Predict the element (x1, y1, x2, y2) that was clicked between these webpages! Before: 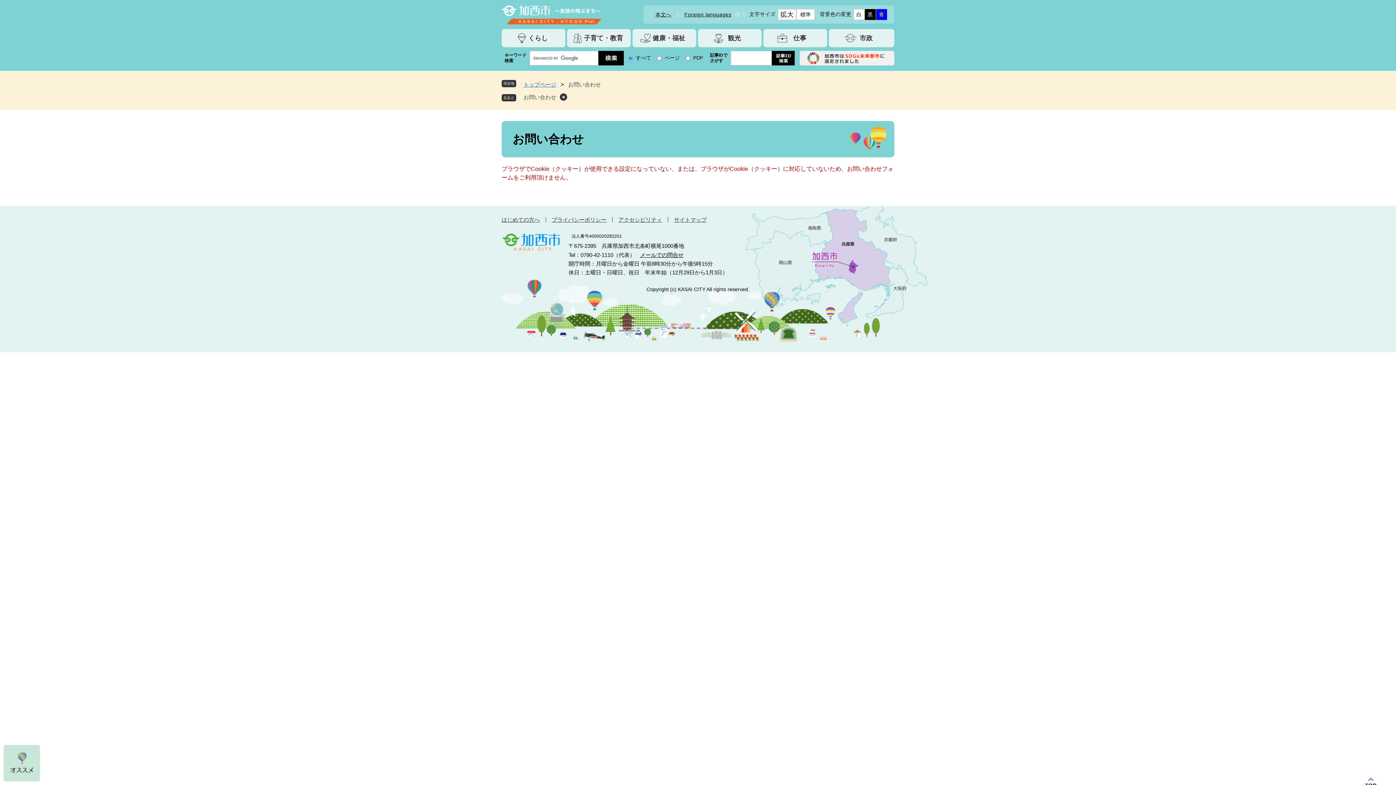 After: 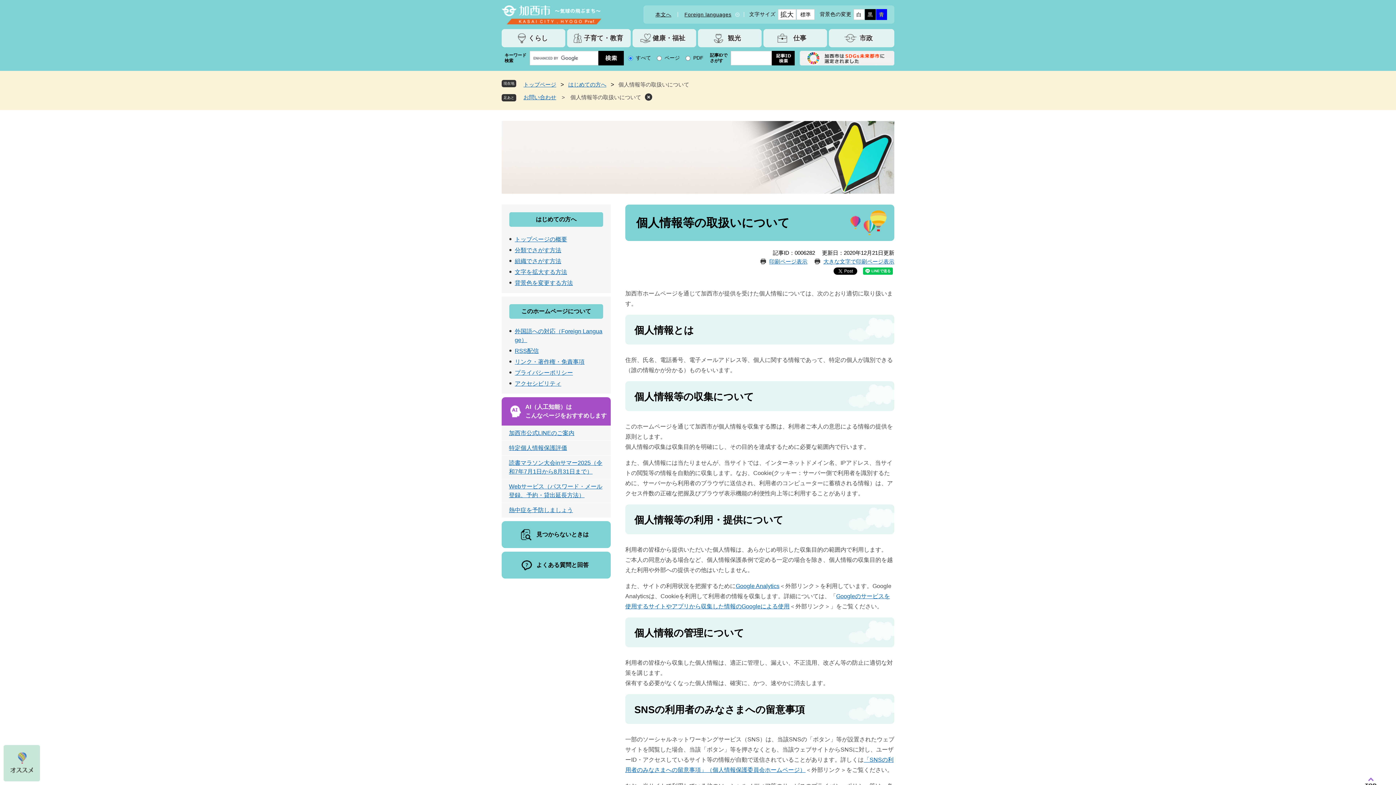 Action: bbox: (552, 216, 606, 222) label: プライバシーポリシー